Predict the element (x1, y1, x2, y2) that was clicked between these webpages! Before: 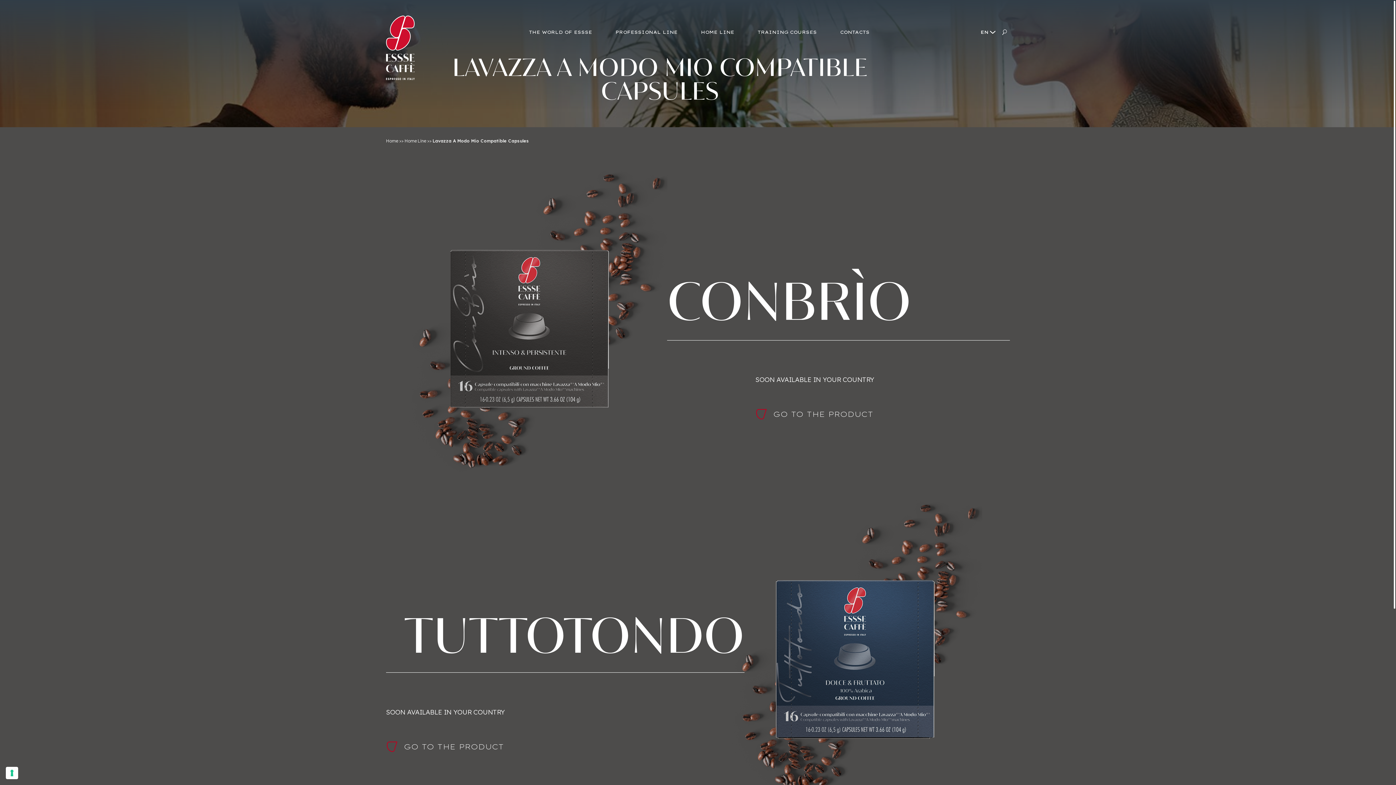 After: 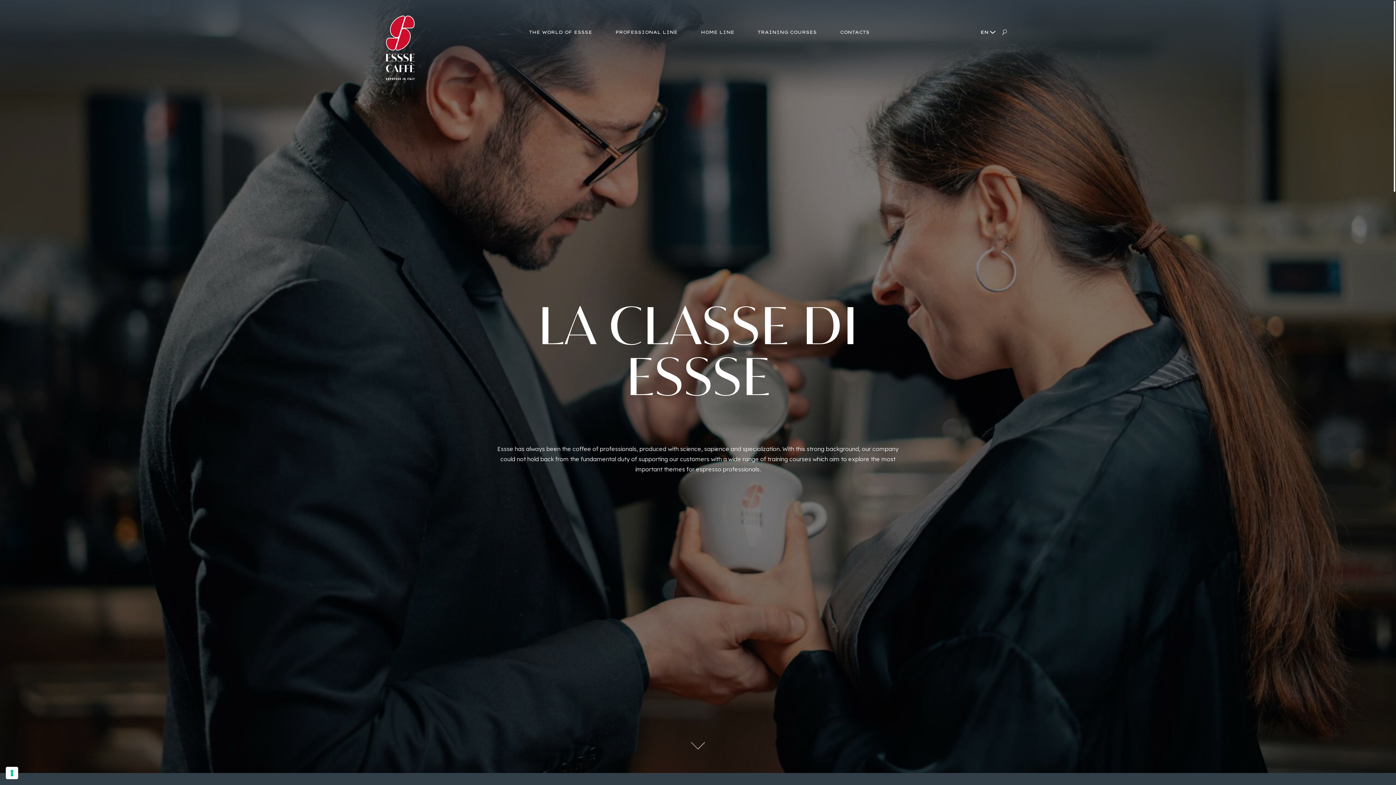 Action: bbox: (757, 29, 816, 35) label: TRAINING COURSES